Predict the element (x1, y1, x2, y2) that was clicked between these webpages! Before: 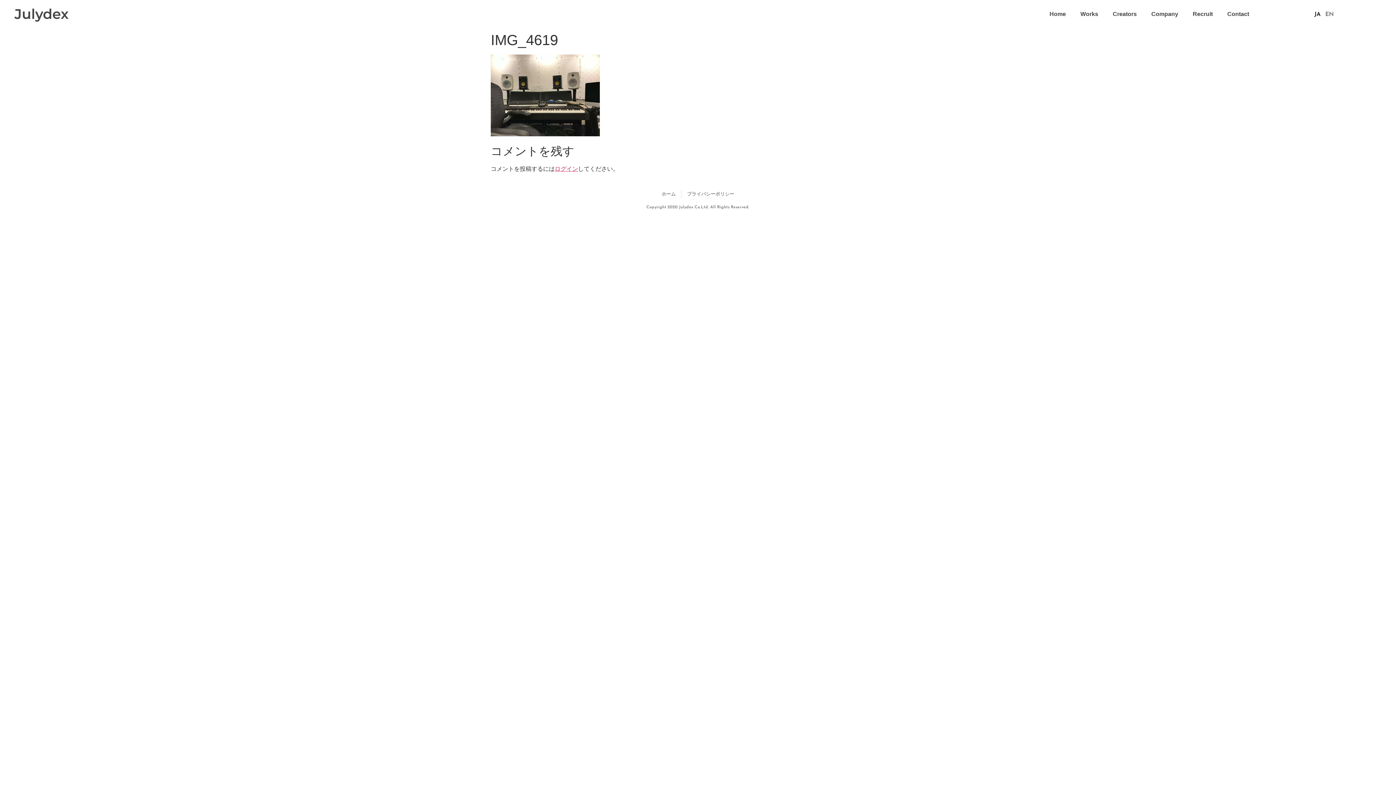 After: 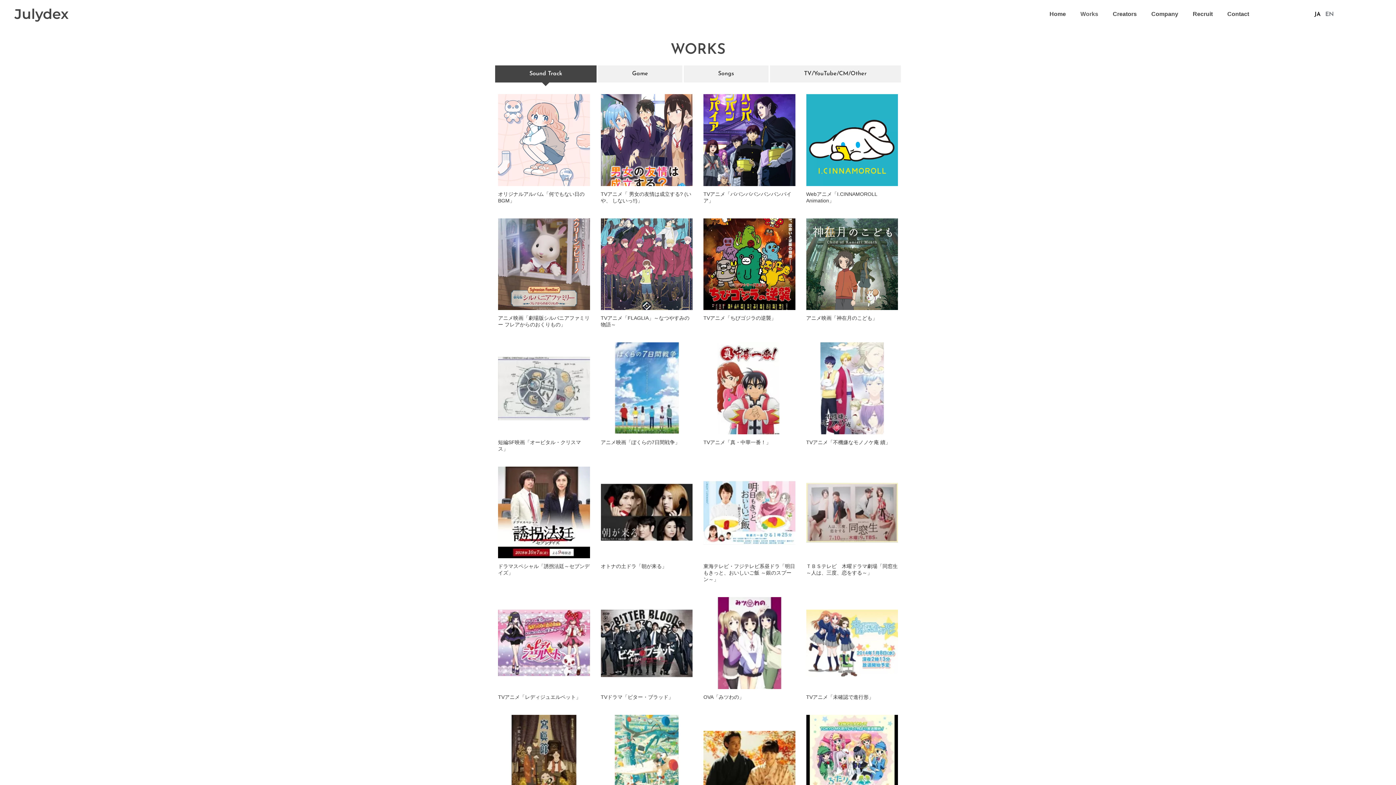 Action: label: Works bbox: (1073, 5, 1105, 22)